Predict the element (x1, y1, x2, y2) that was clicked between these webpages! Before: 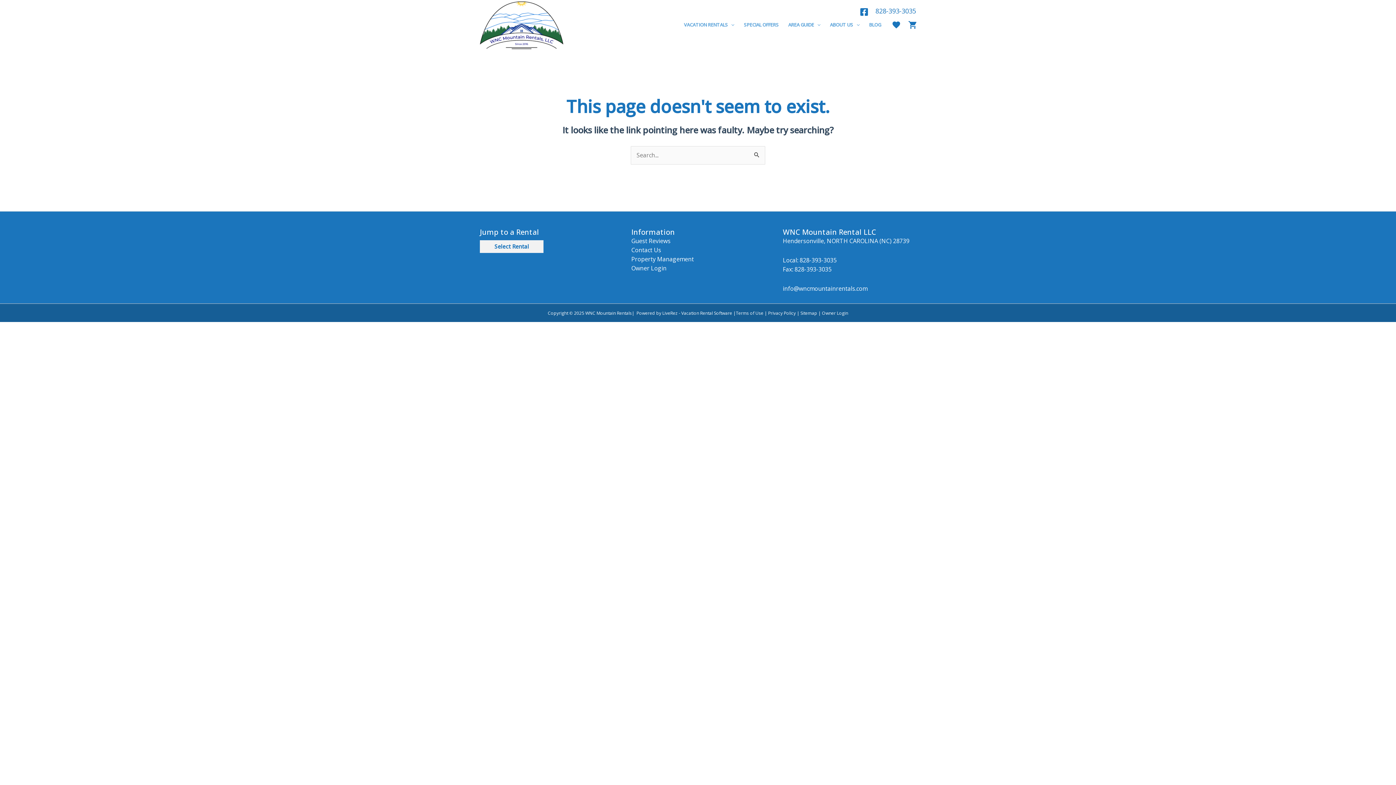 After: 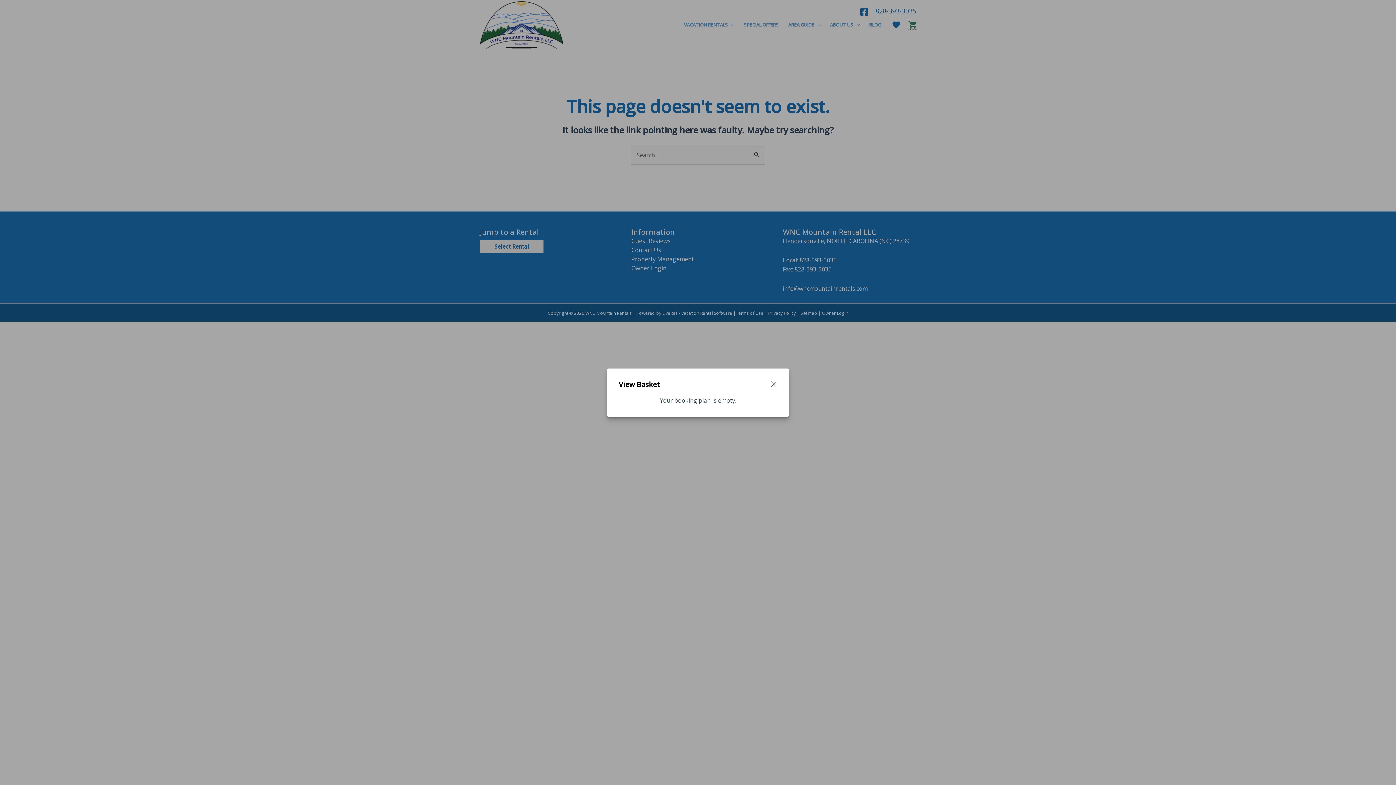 Action: bbox: (908, 19, 917, 29)